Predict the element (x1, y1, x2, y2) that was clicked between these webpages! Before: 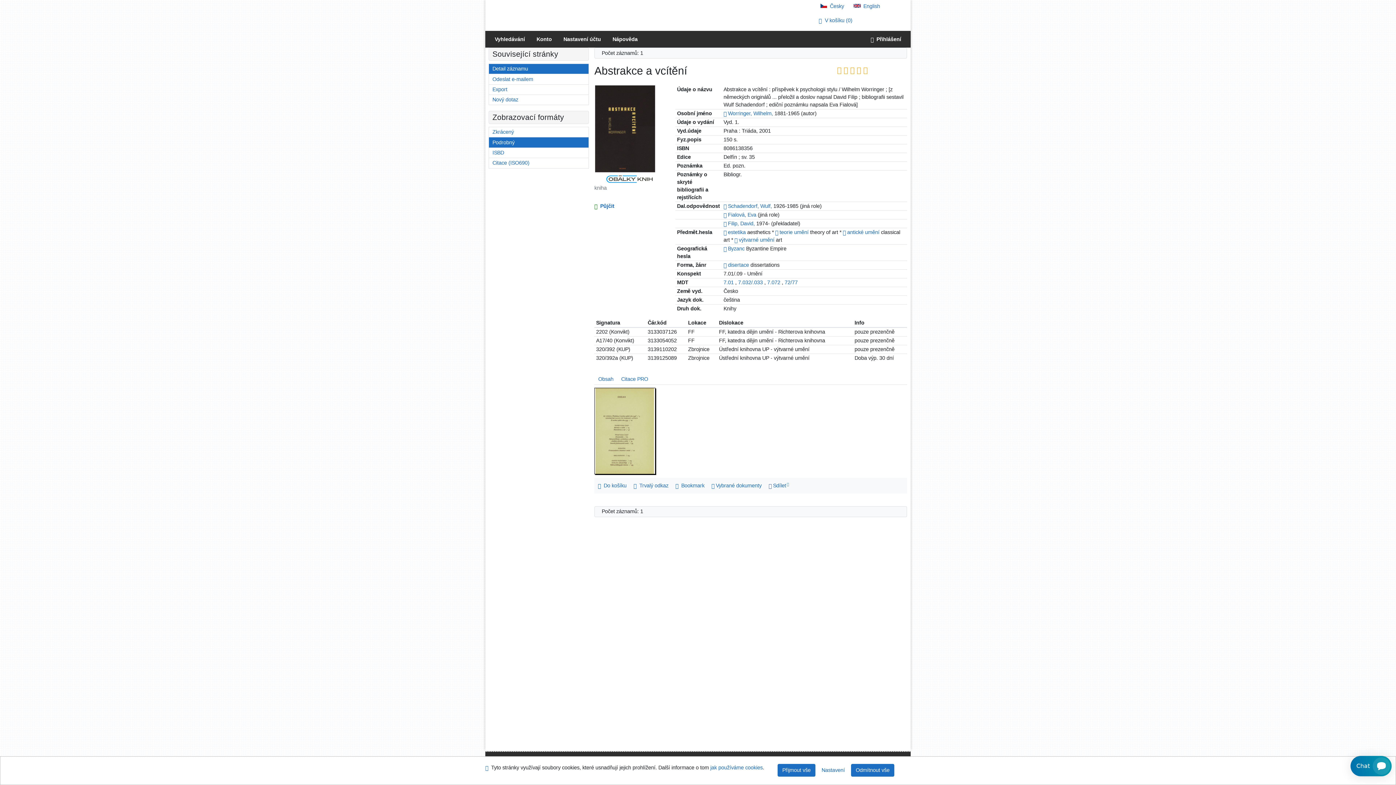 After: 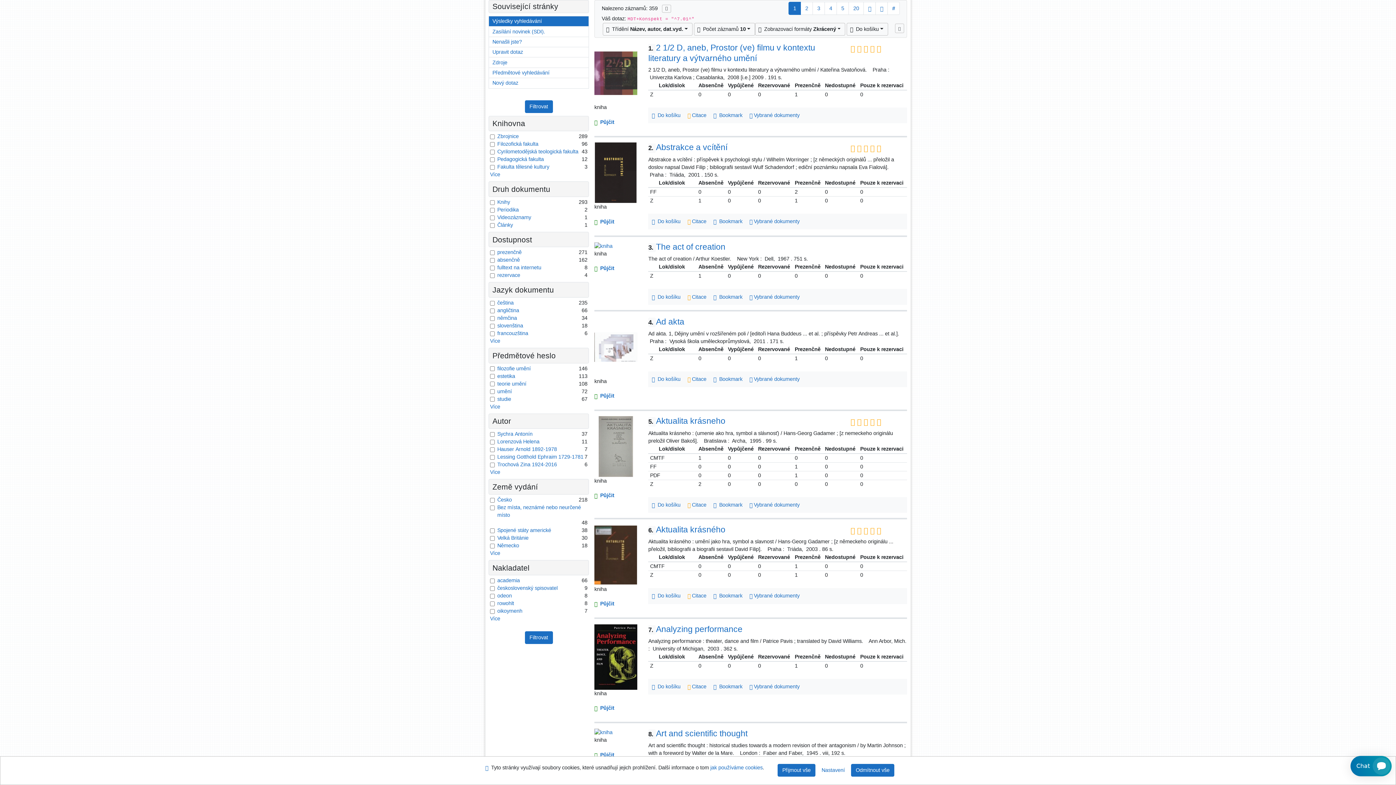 Action: label: 7.01  bbox: (723, 279, 735, 285)